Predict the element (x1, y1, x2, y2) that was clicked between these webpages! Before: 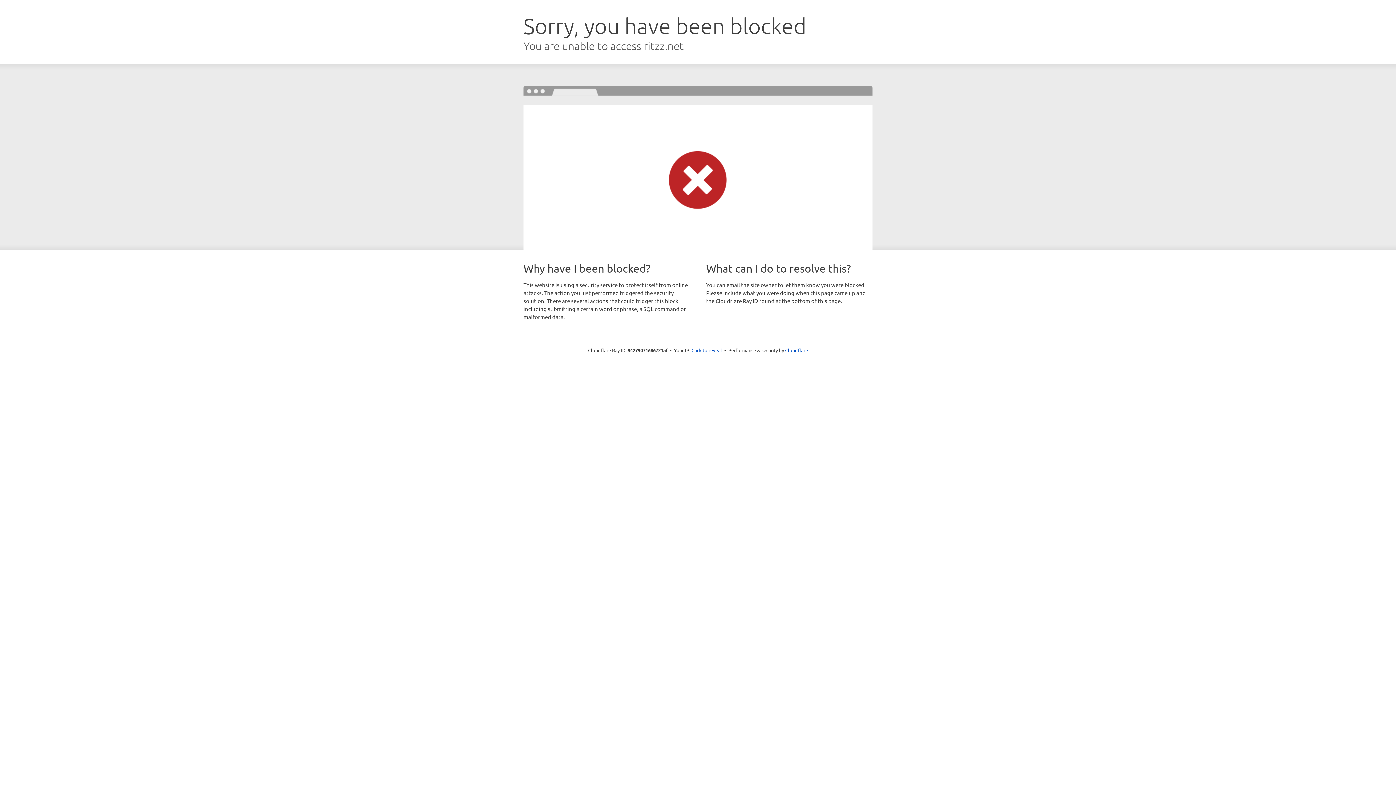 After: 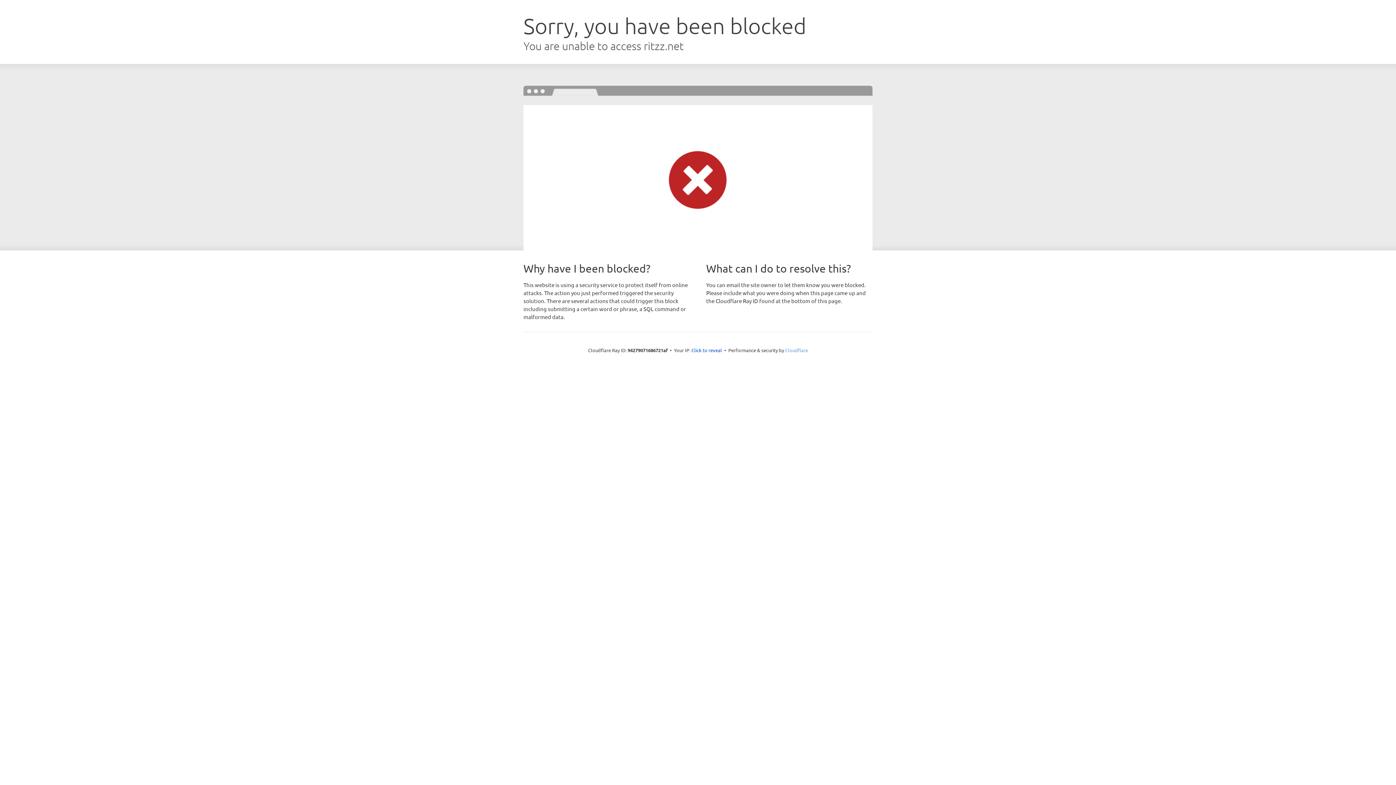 Action: bbox: (785, 347, 808, 353) label: Cloudflare